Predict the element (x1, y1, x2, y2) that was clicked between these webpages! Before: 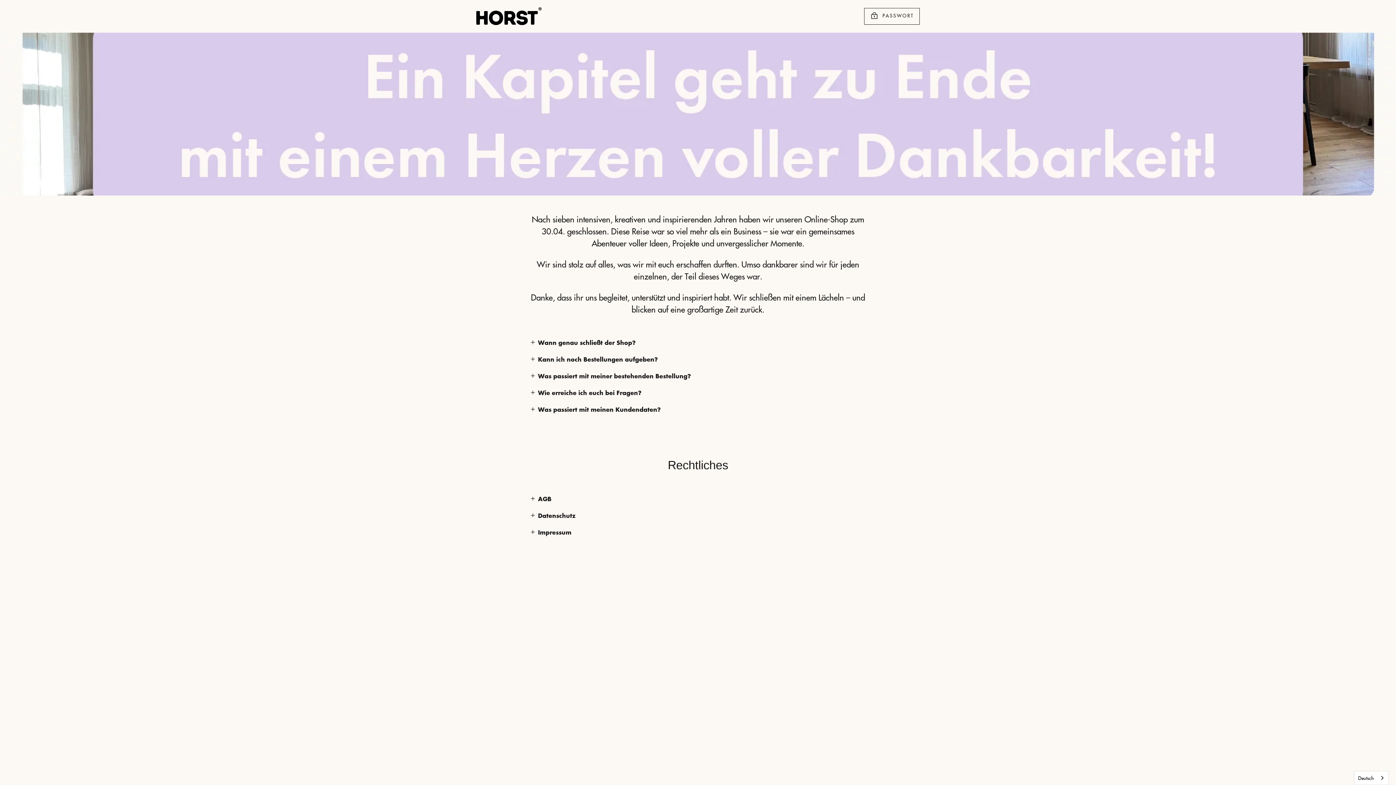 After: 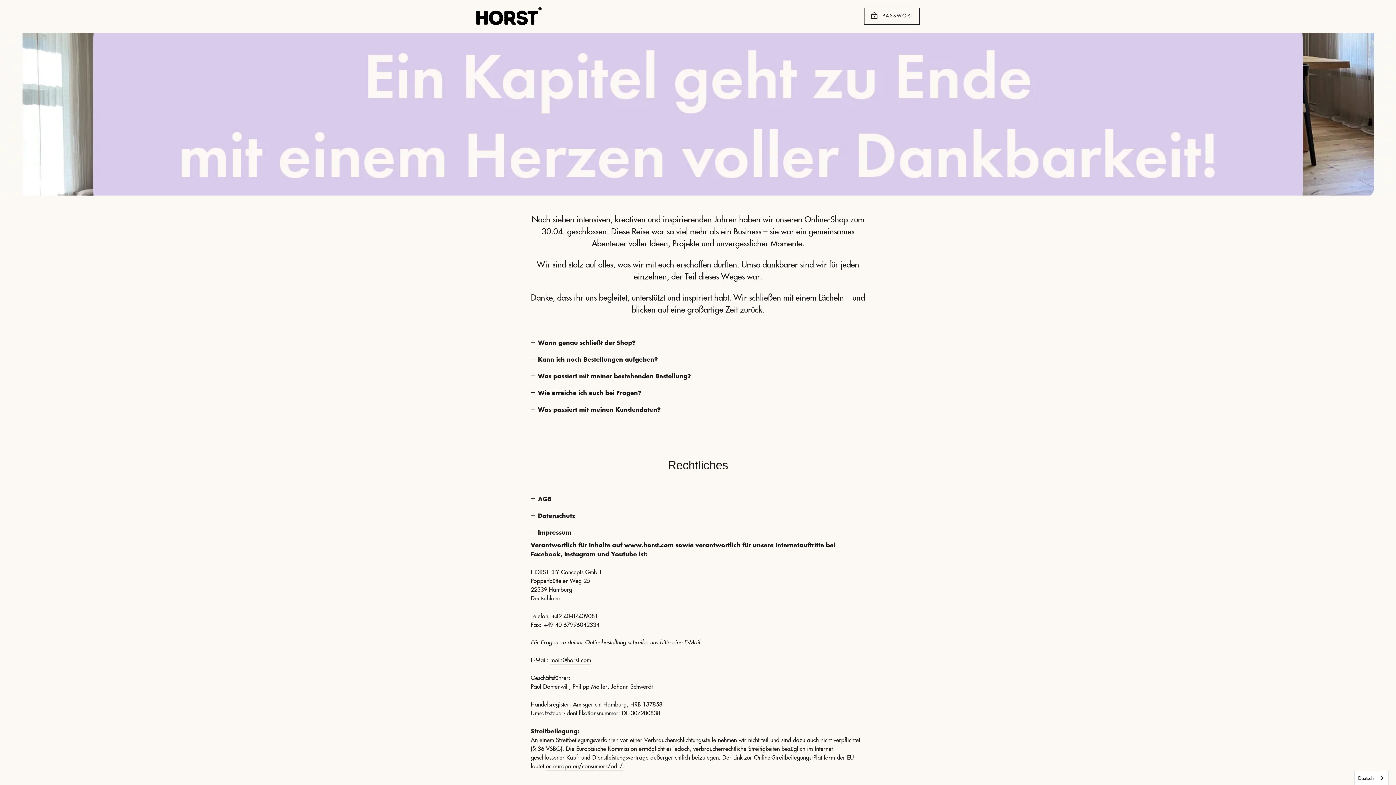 Action: label: Impressum bbox: (530, 524, 571, 540)